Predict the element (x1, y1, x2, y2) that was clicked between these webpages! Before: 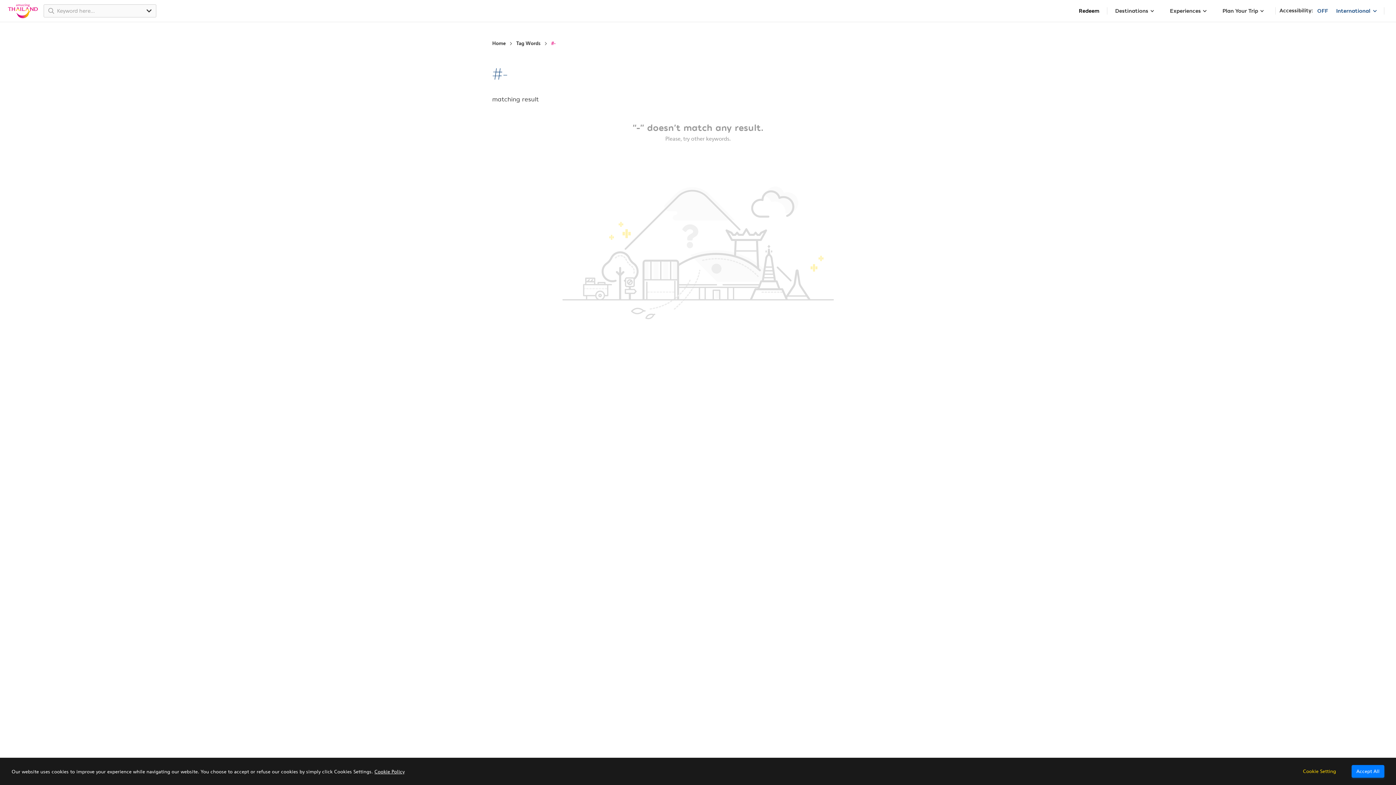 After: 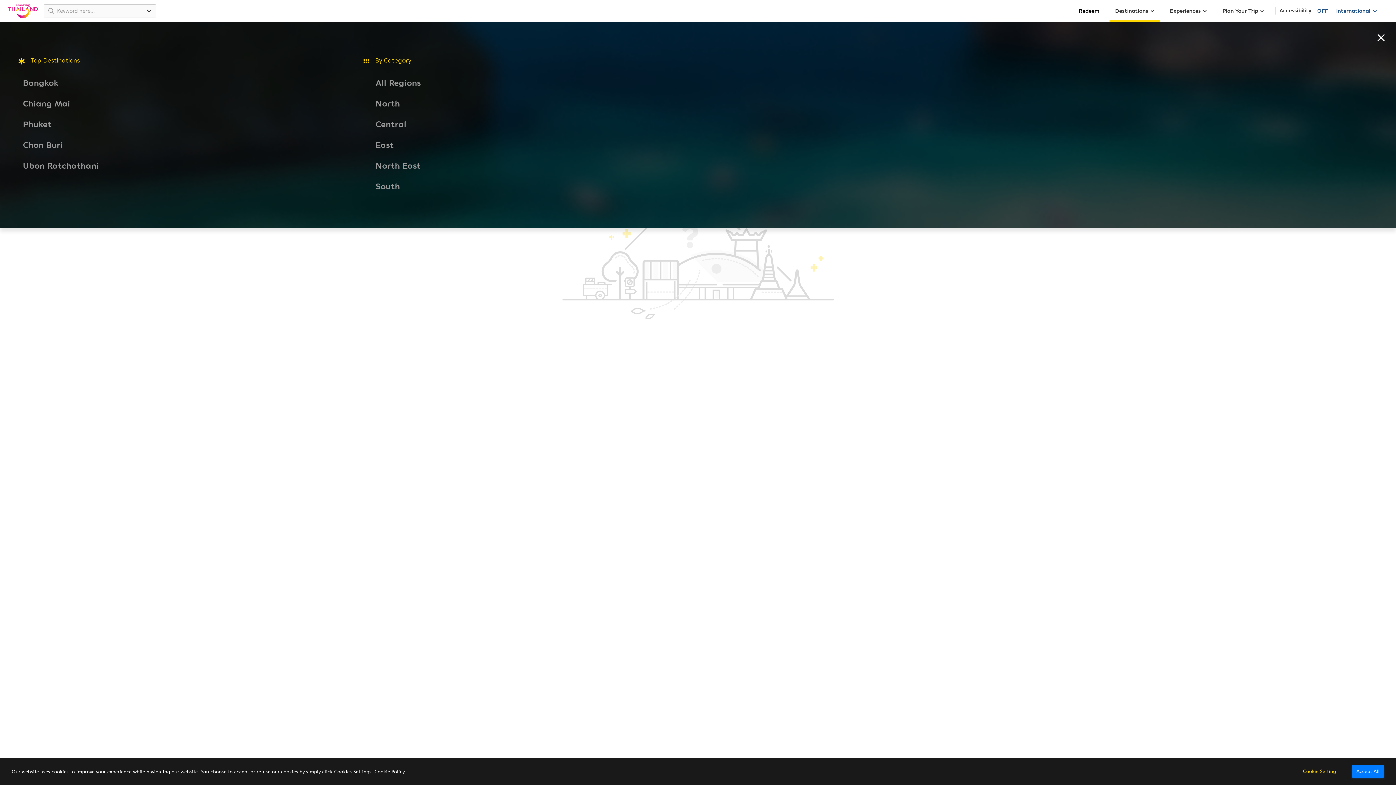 Action: bbox: (1109, 2, 1160, 18) label: Destinations